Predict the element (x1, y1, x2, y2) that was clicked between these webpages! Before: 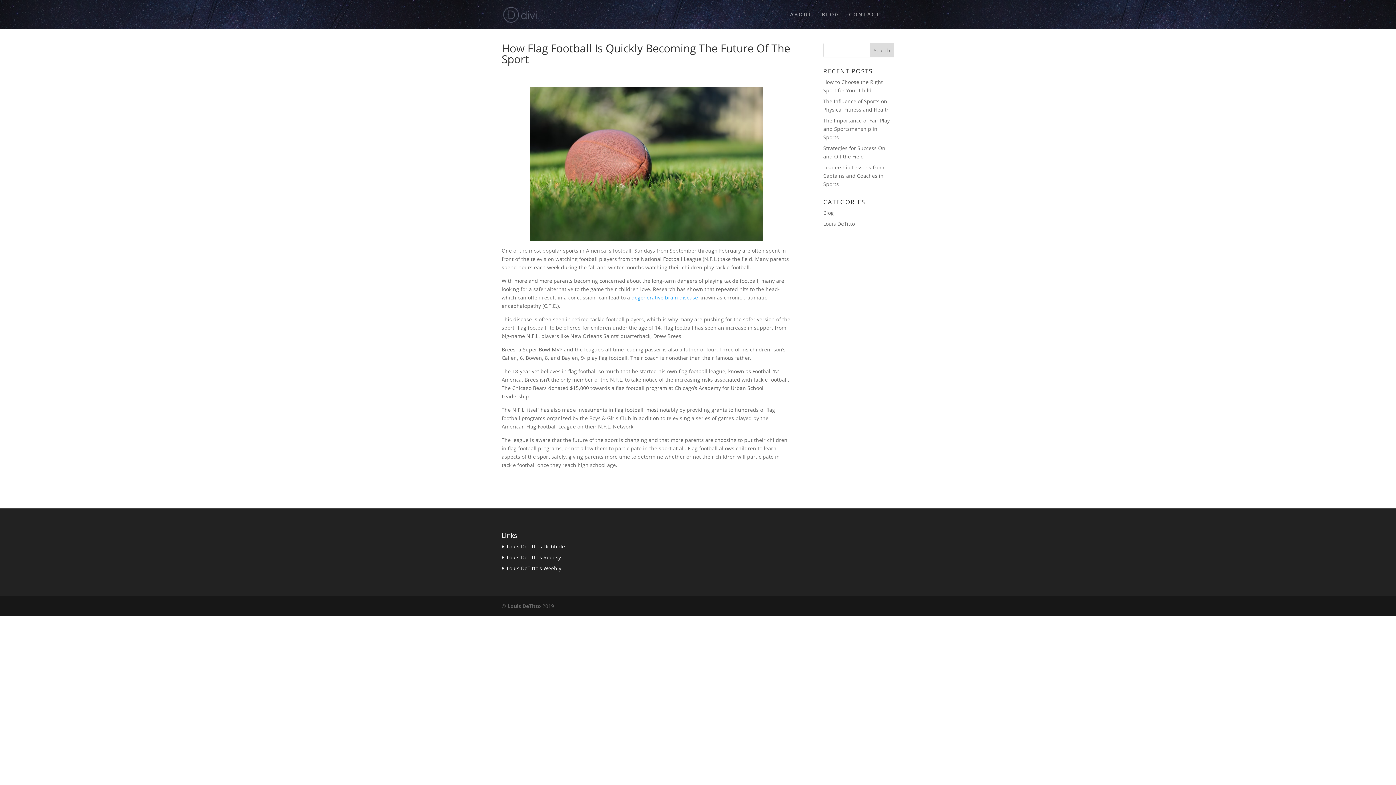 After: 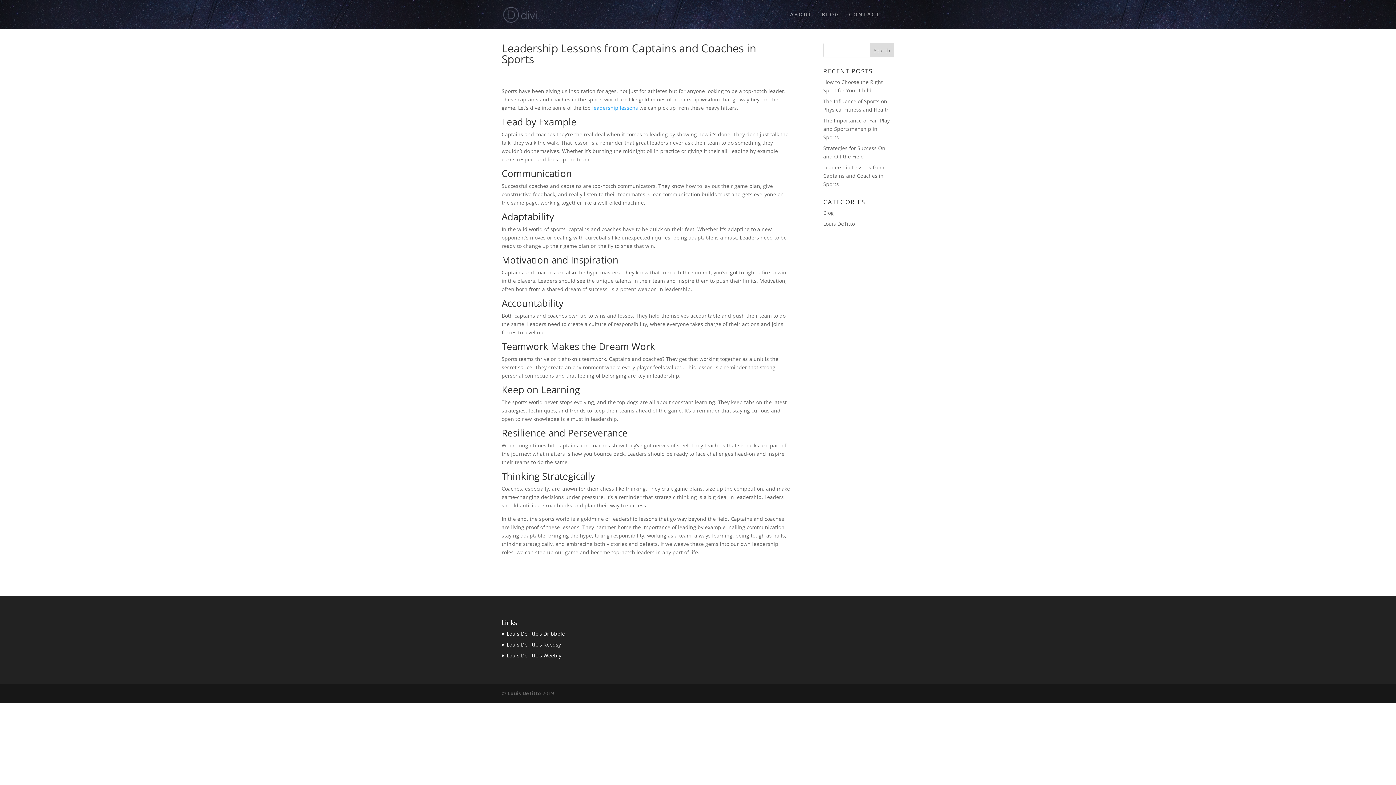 Action: bbox: (823, 164, 884, 187) label: Leadership Lessons from Captains and Coaches in Sports